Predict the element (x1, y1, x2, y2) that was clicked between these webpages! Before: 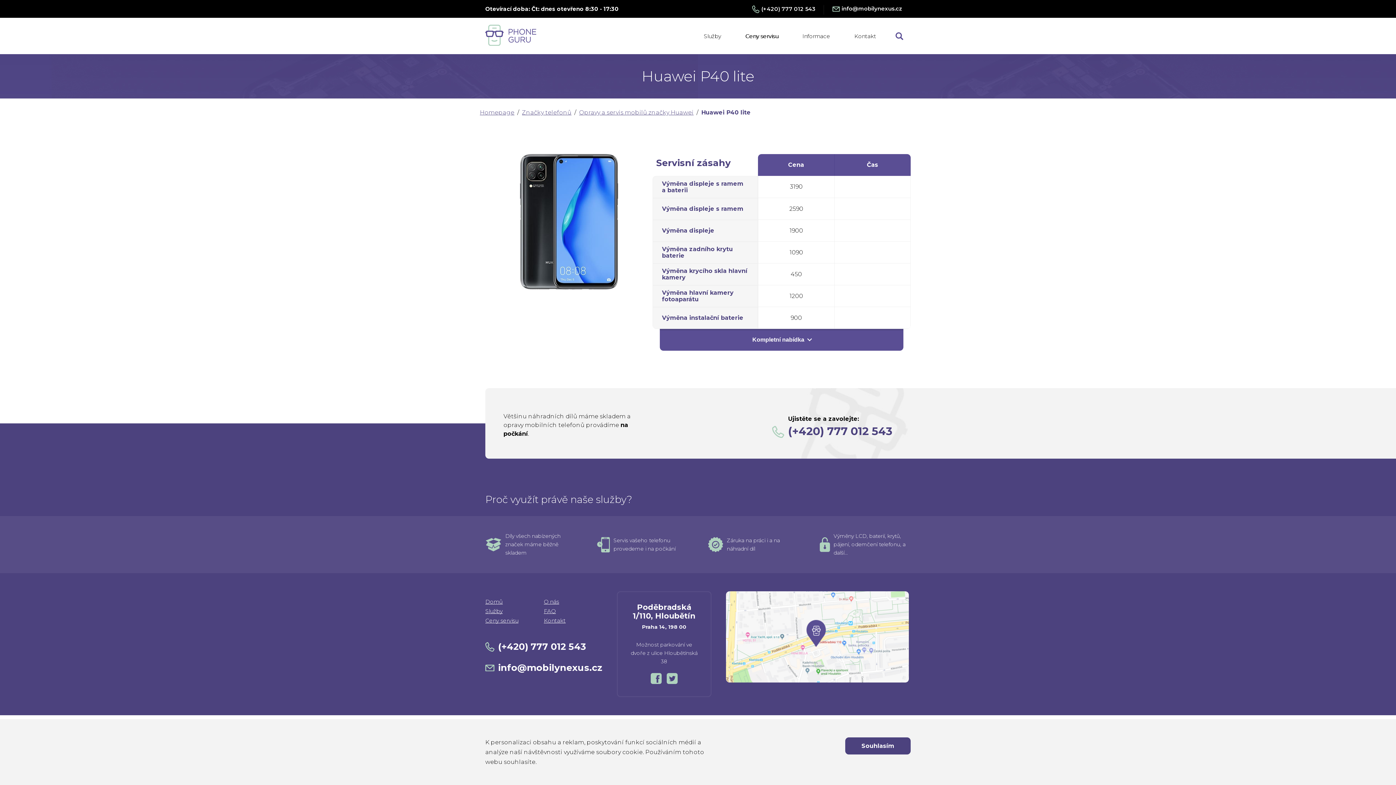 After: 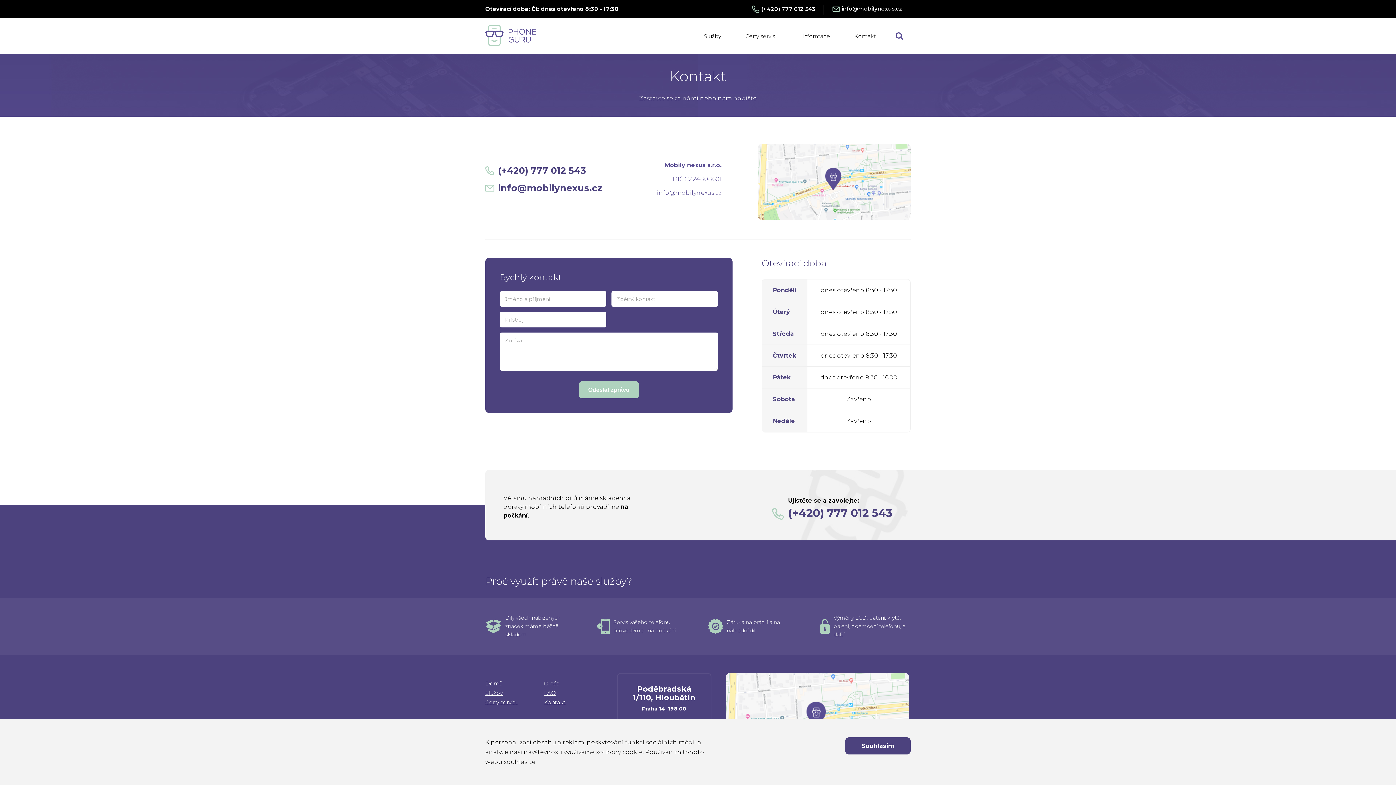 Action: bbox: (544, 618, 565, 623) label: Kontakt